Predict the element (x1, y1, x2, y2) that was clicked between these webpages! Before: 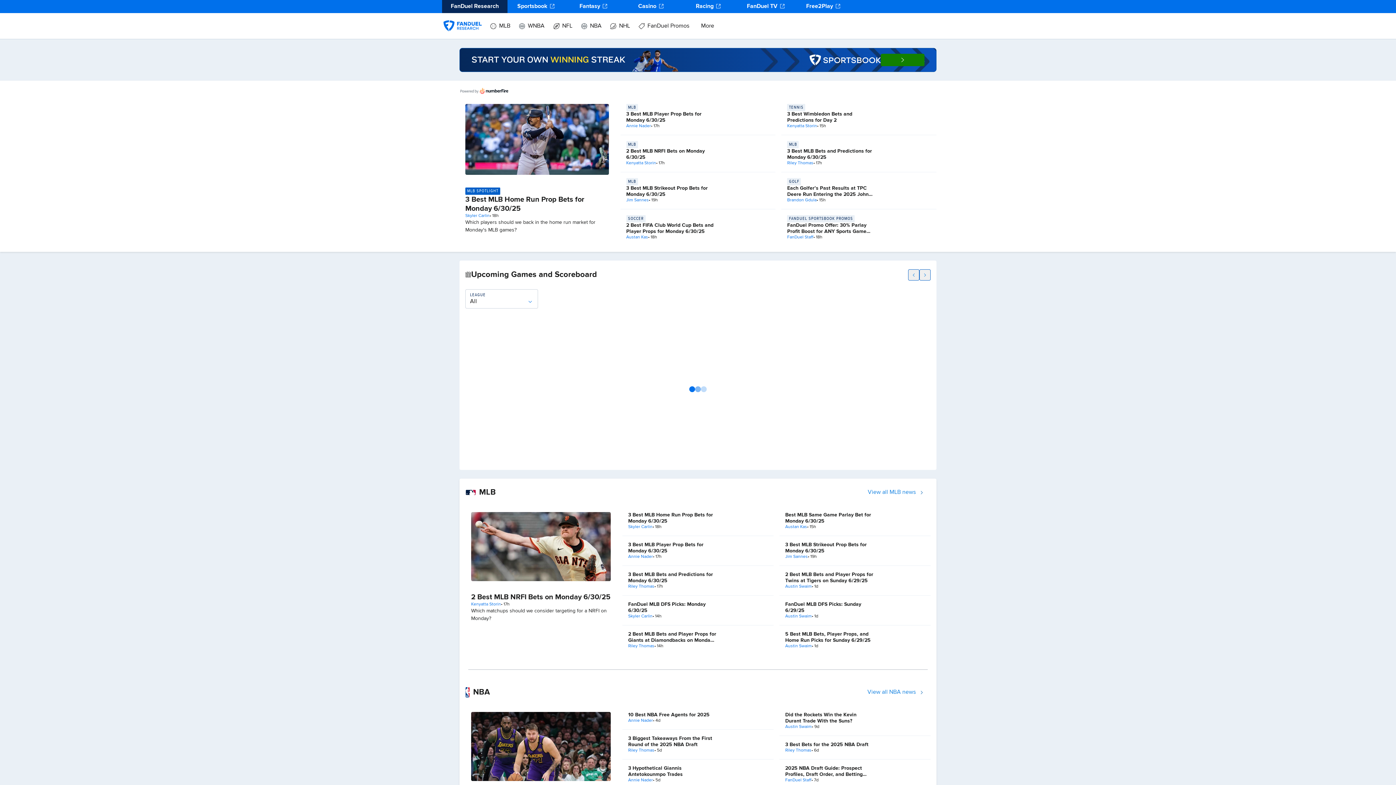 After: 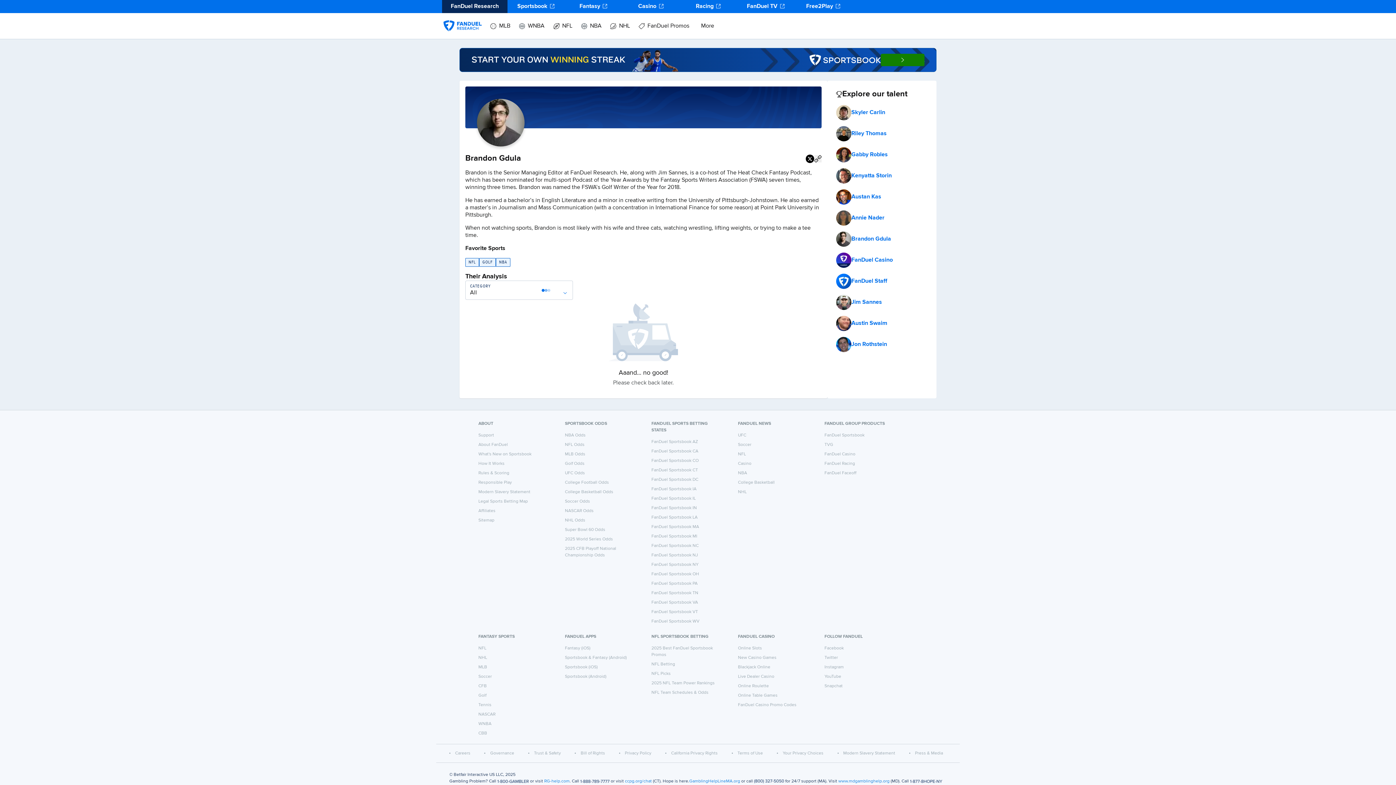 Action: label: Brandon Gdula bbox: (787, 197, 816, 203)